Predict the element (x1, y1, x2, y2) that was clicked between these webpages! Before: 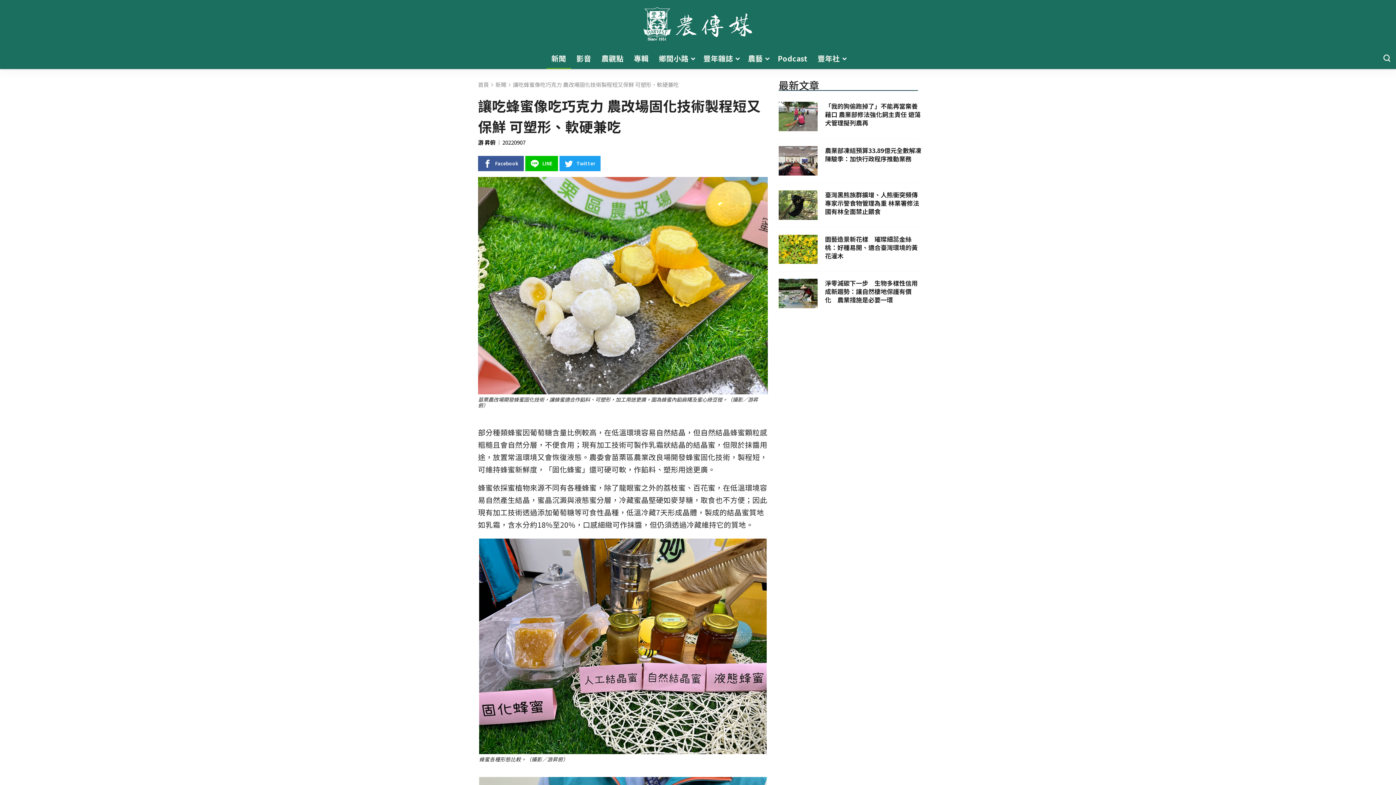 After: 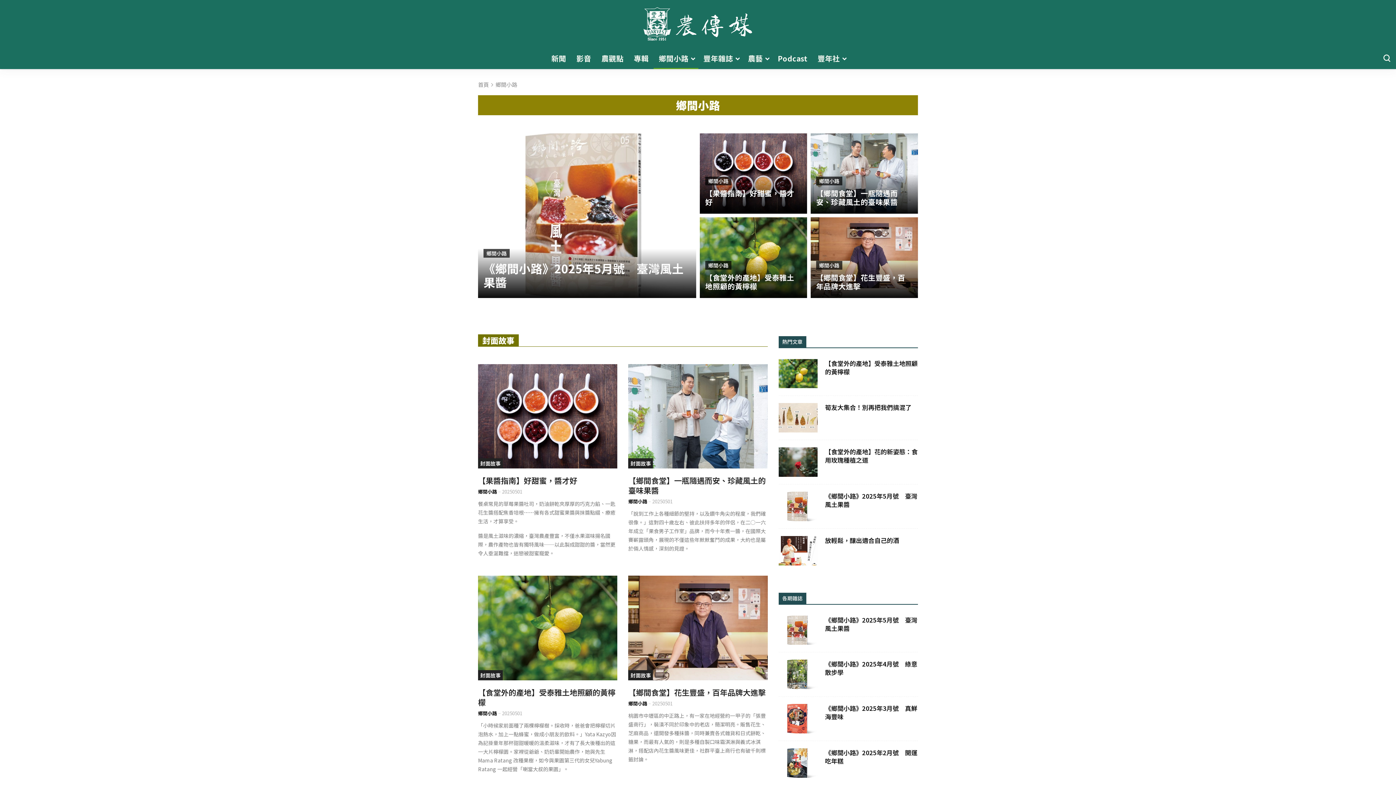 Action: label: 鄉間小路 bbox: (653, 48, 698, 69)